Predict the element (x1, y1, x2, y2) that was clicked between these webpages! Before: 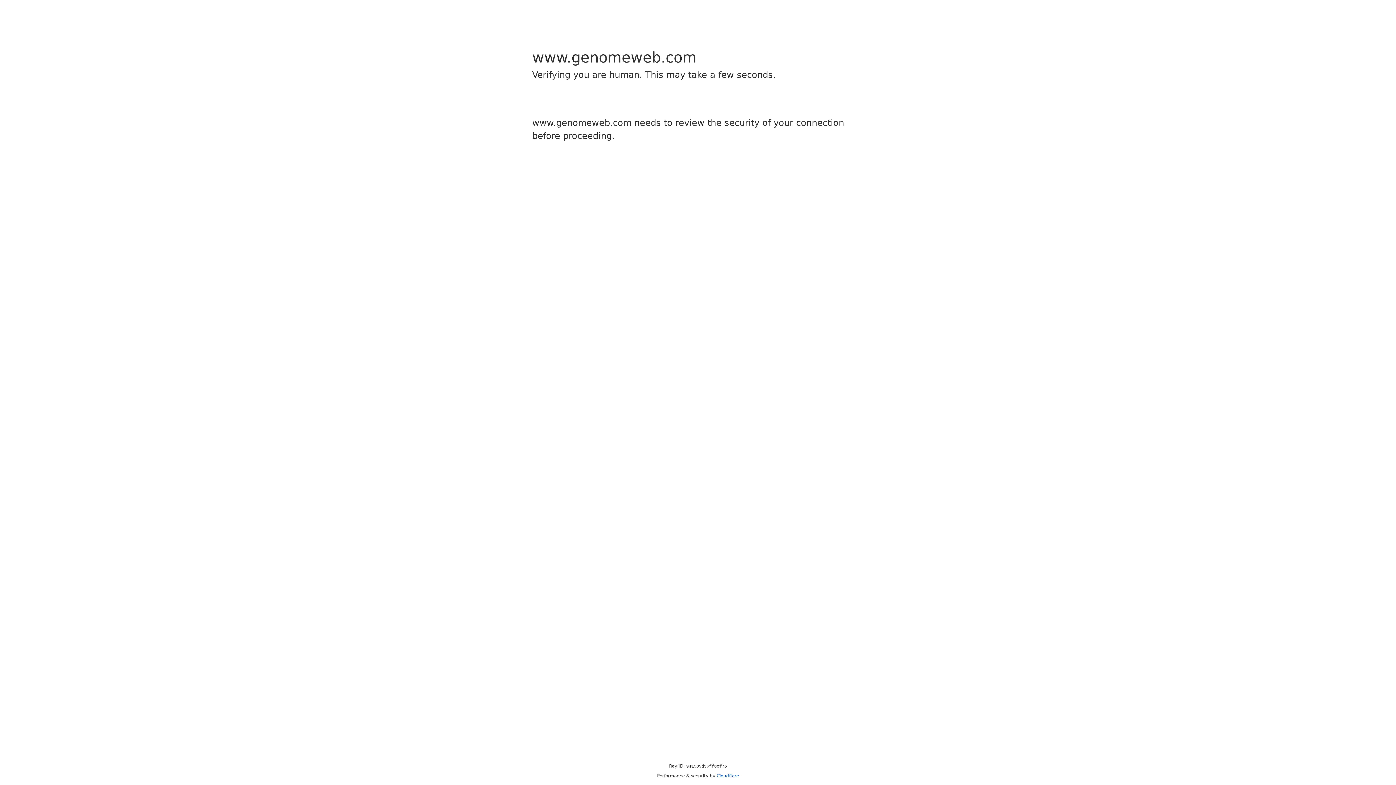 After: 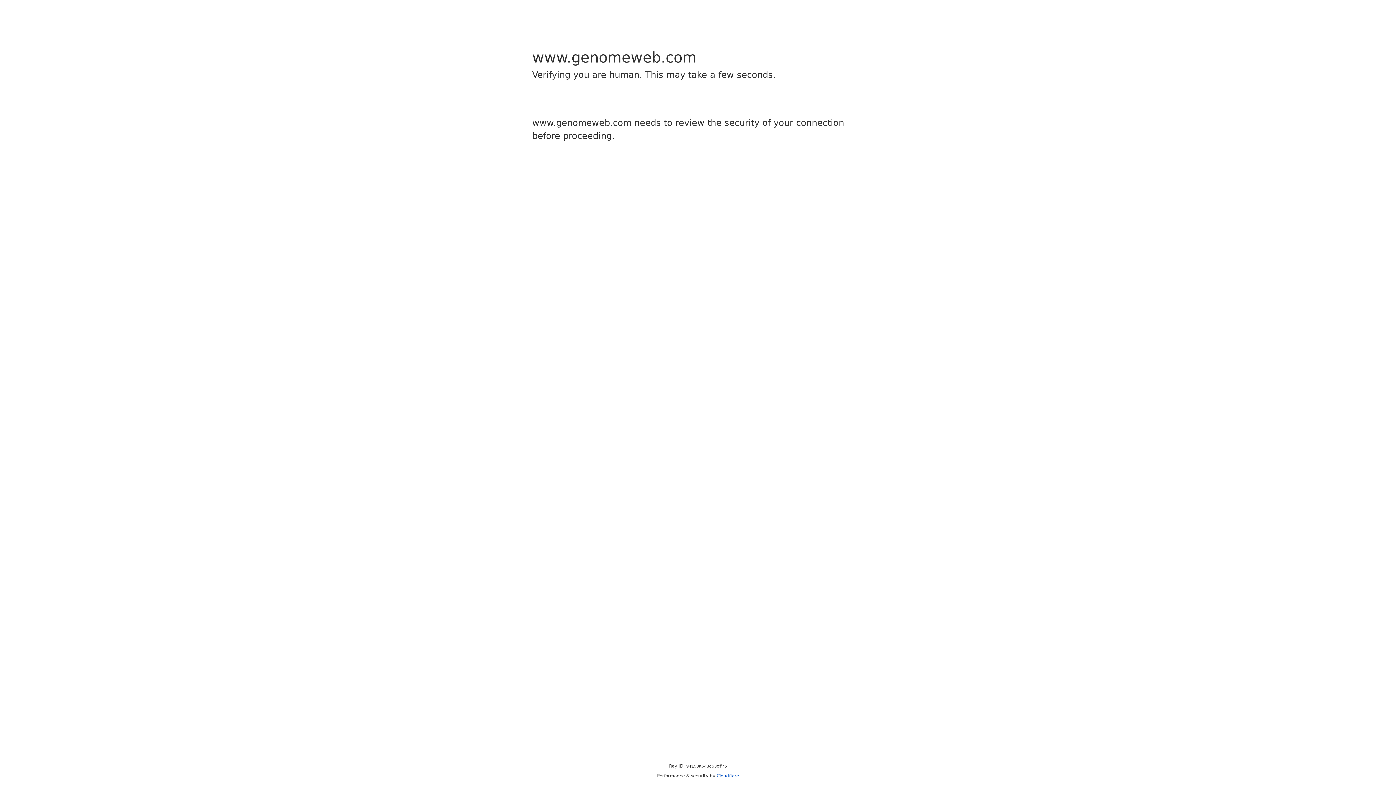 Action: label: Cloudflare bbox: (716, 773, 739, 778)